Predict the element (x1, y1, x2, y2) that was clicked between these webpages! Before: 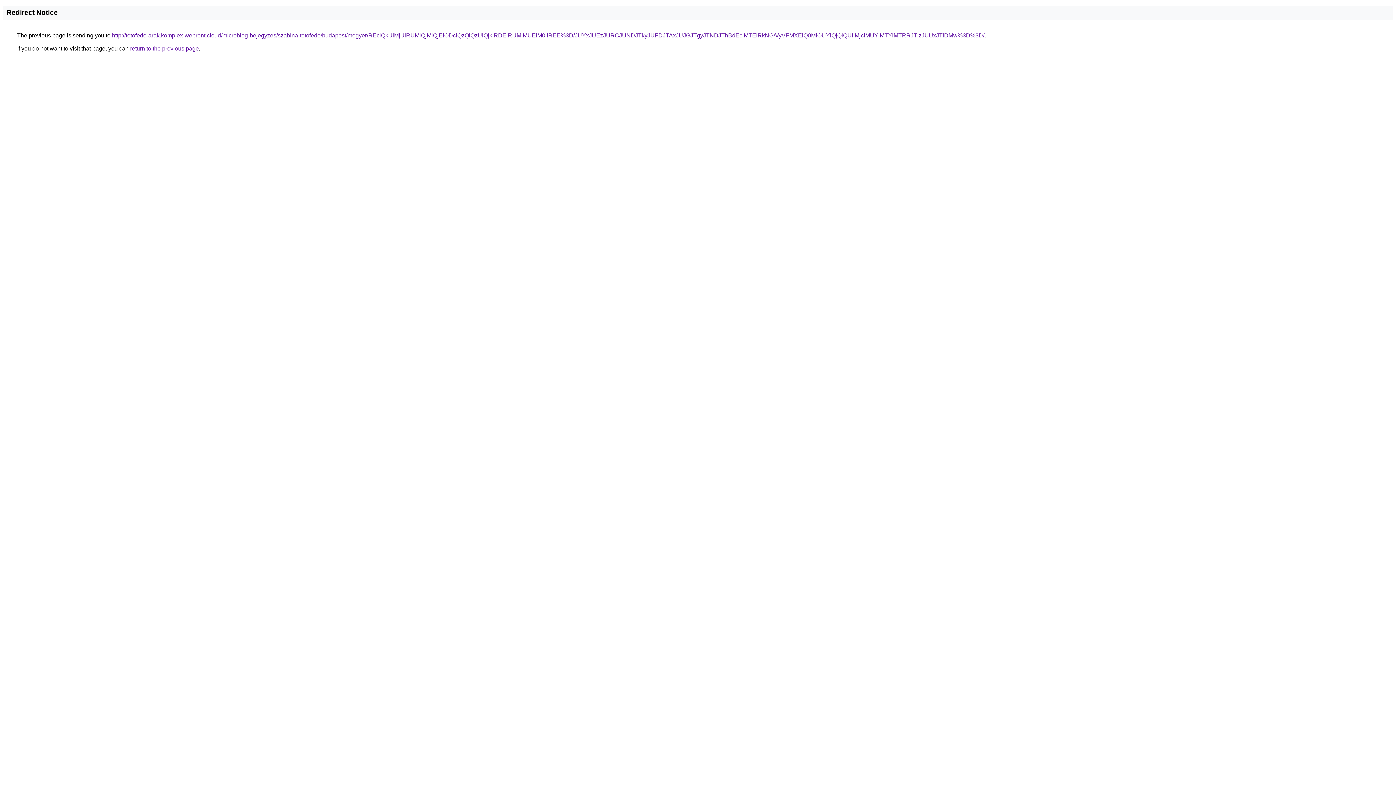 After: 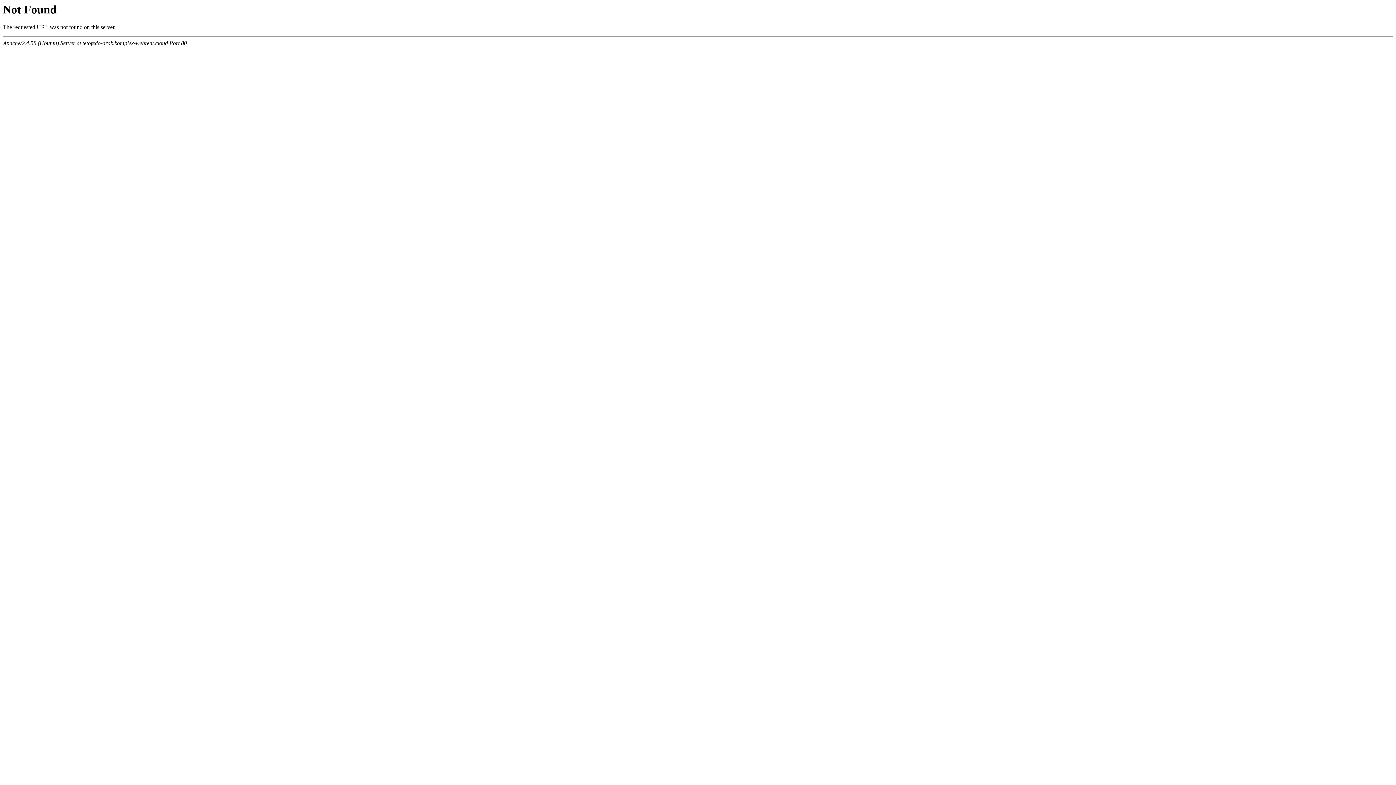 Action: label: http://tetofedo-arak.komplex-webrent.cloud/microblog-bejegyzes/szabina-tetofedo/budapest/megyer/REclQkUlMjUlRUMlQjMlQjElODclQzQlQzUlQjklRDElRUMlMUElM0IlREE%3D/JUYxJUEzJURCJUNDJTkyJUFDJTAxJUJGJTgyJTNDJThBdEclMTElRkNG/VyVFMXElQ0MlOUYlQjQlQUIlMjclMUYlMTYlMTRRJTIzJUUxJTlDMw%3D%3D/ bbox: (112, 32, 984, 38)